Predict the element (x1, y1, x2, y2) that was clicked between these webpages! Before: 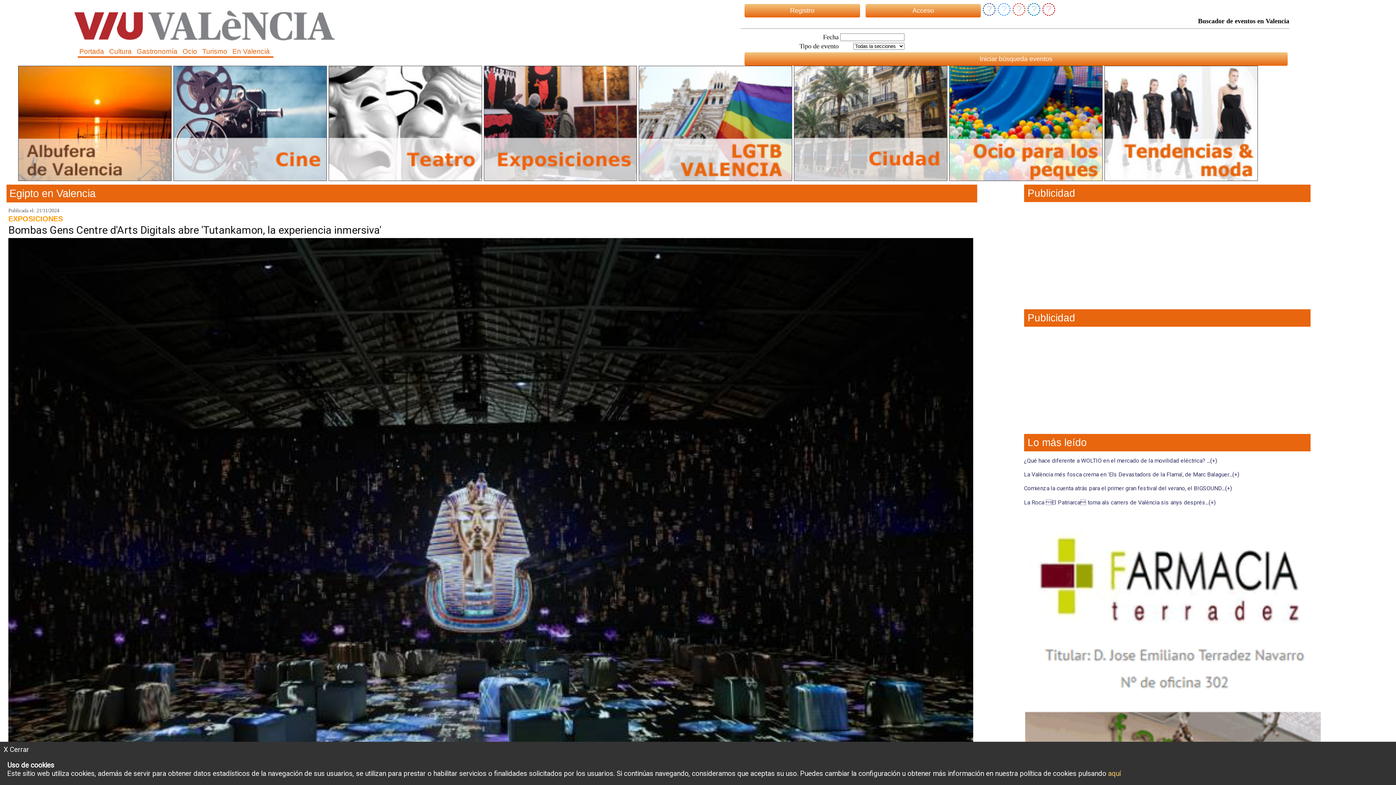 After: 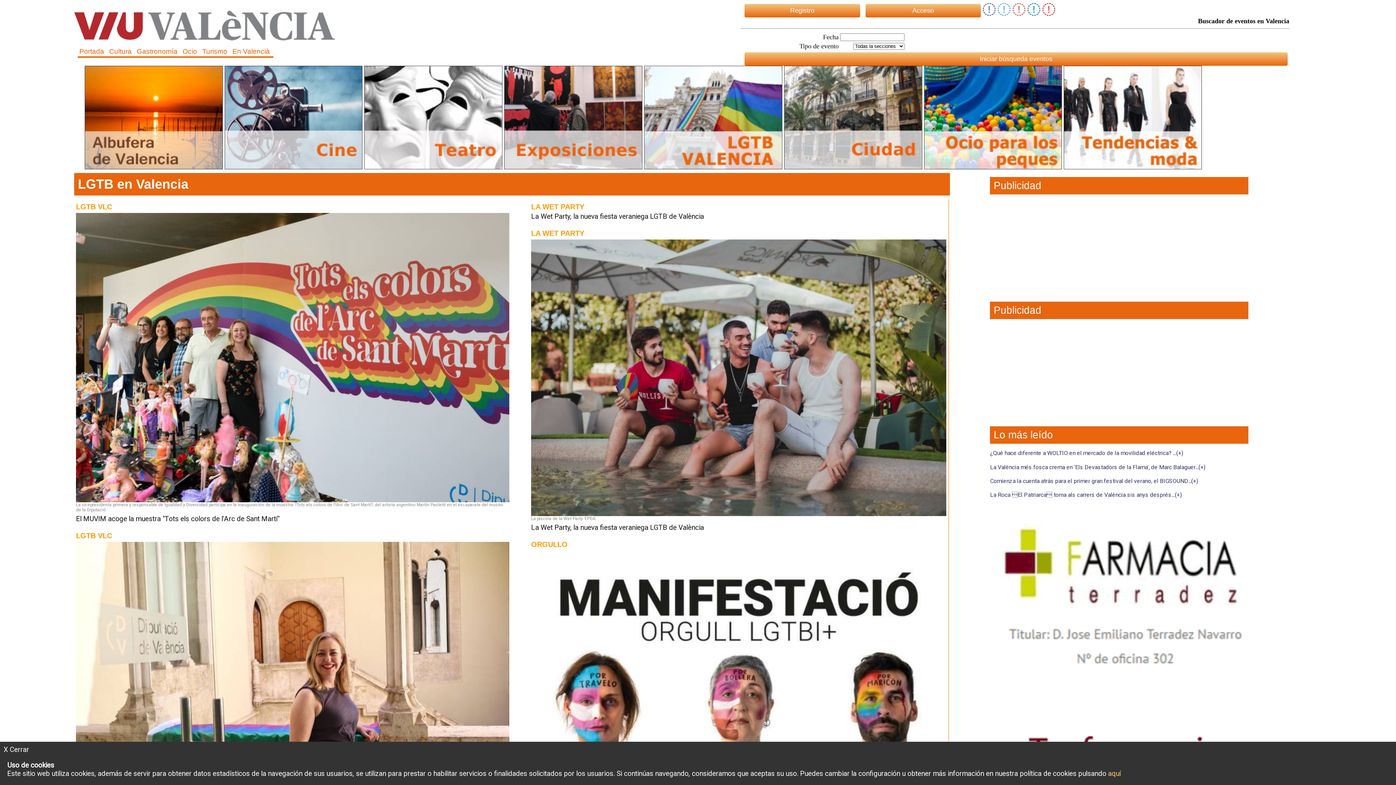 Action: bbox: (639, 174, 792, 182)